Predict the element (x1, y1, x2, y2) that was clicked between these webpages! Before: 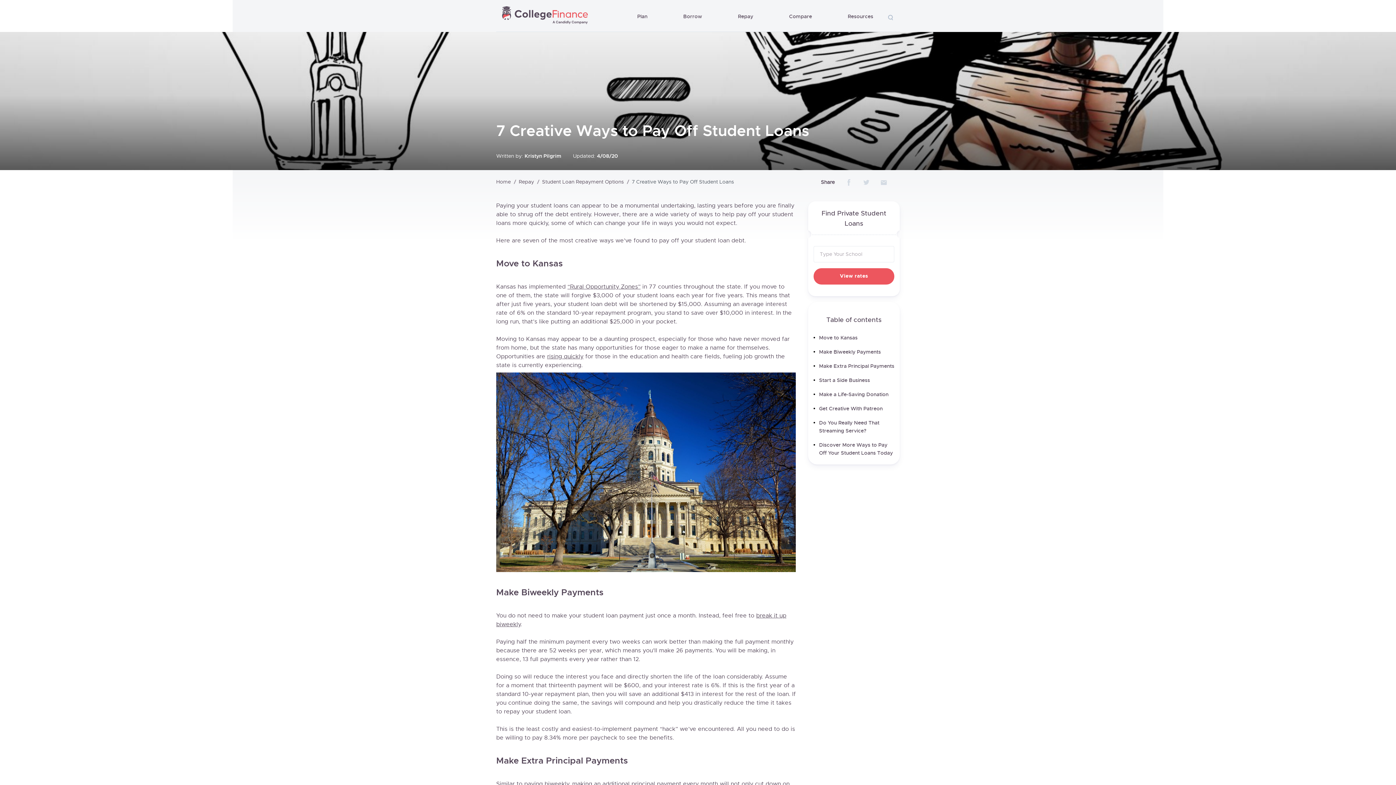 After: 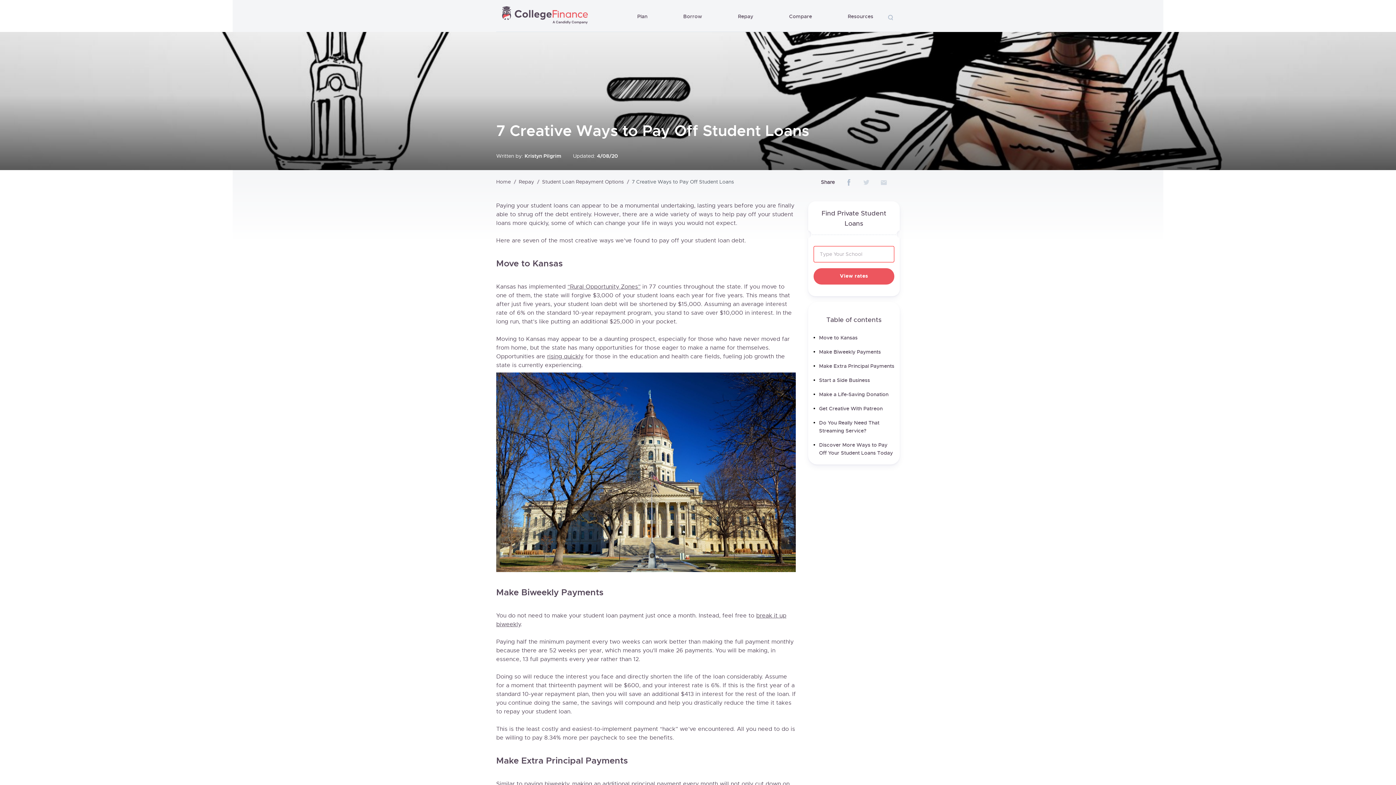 Action: bbox: (843, 176, 854, 188)